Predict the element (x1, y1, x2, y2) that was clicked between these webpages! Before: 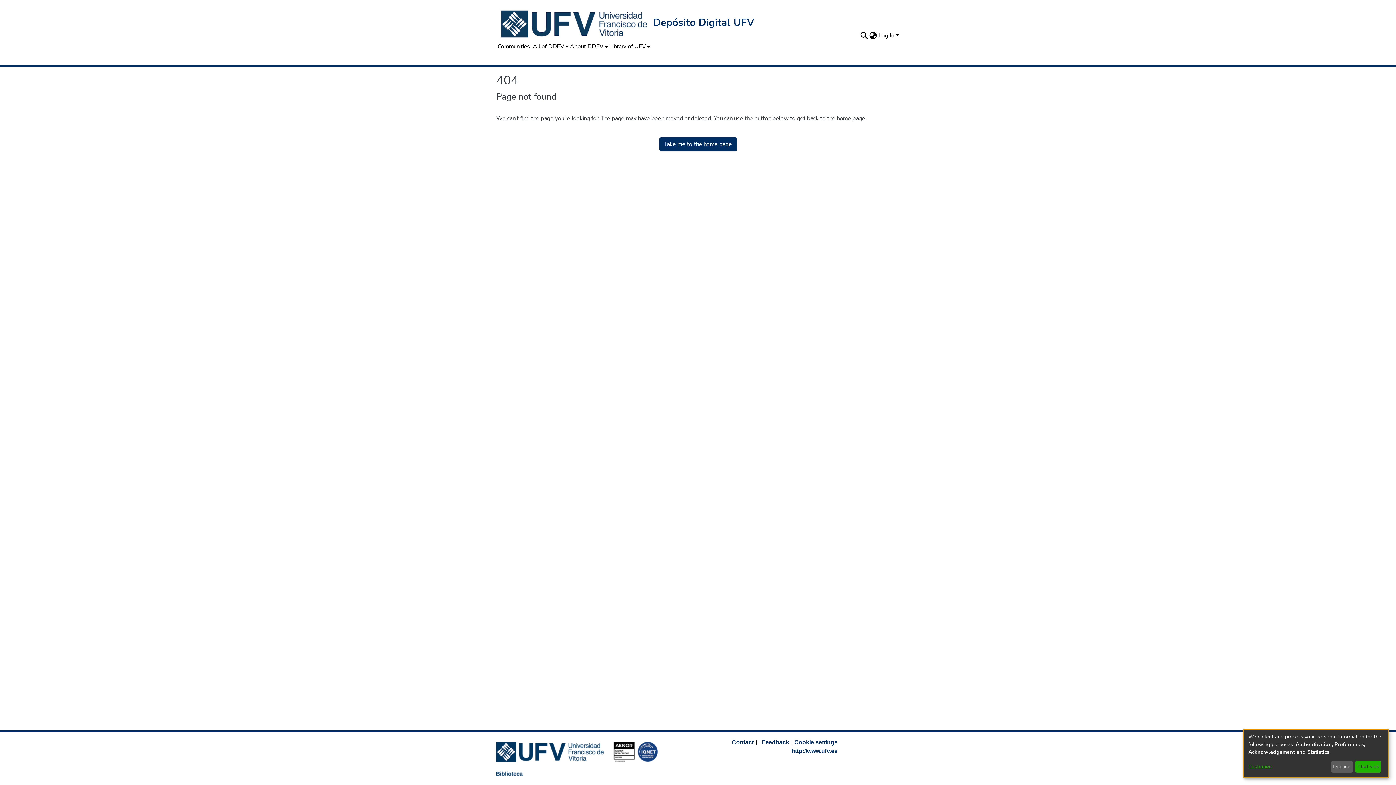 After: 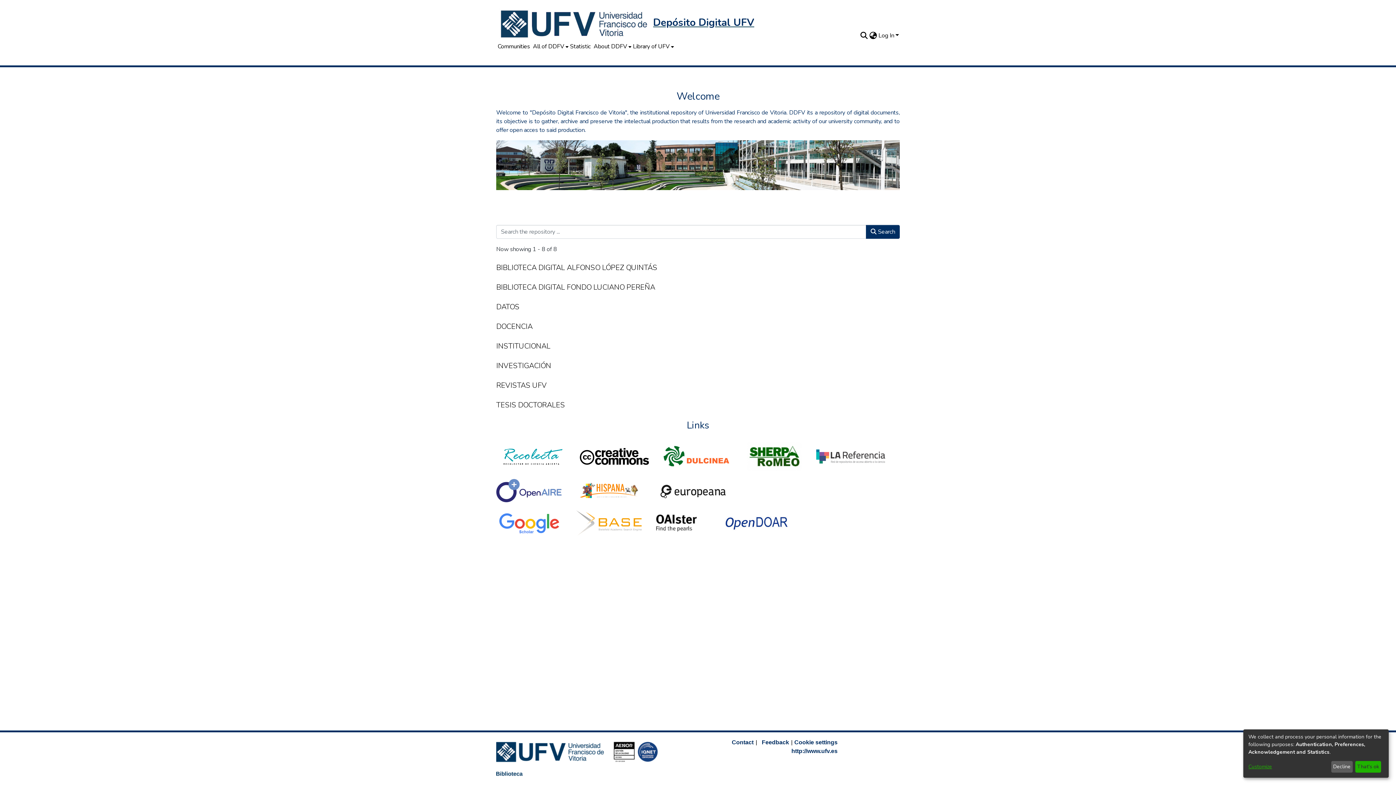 Action: bbox: (653, 16, 754, 31) label: Depósito Digital UFV